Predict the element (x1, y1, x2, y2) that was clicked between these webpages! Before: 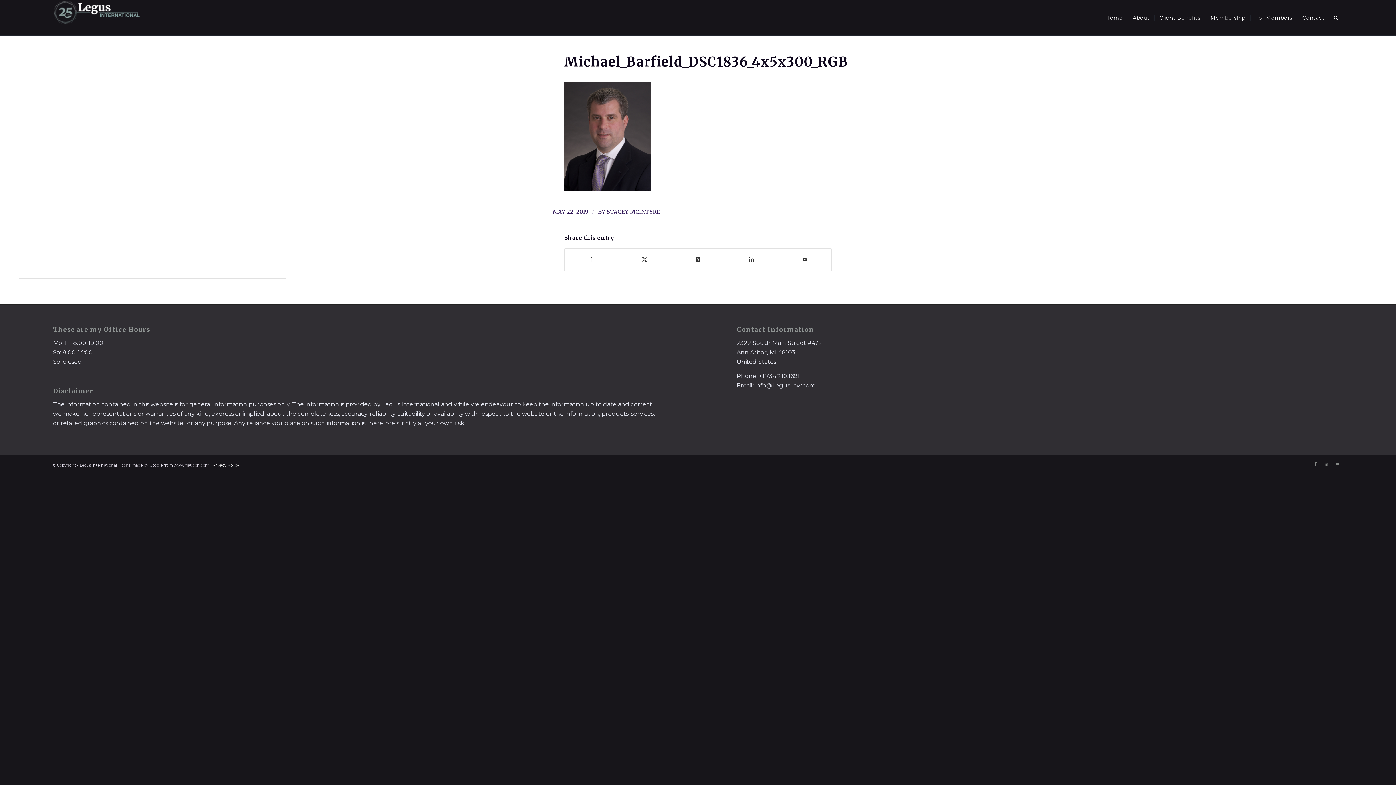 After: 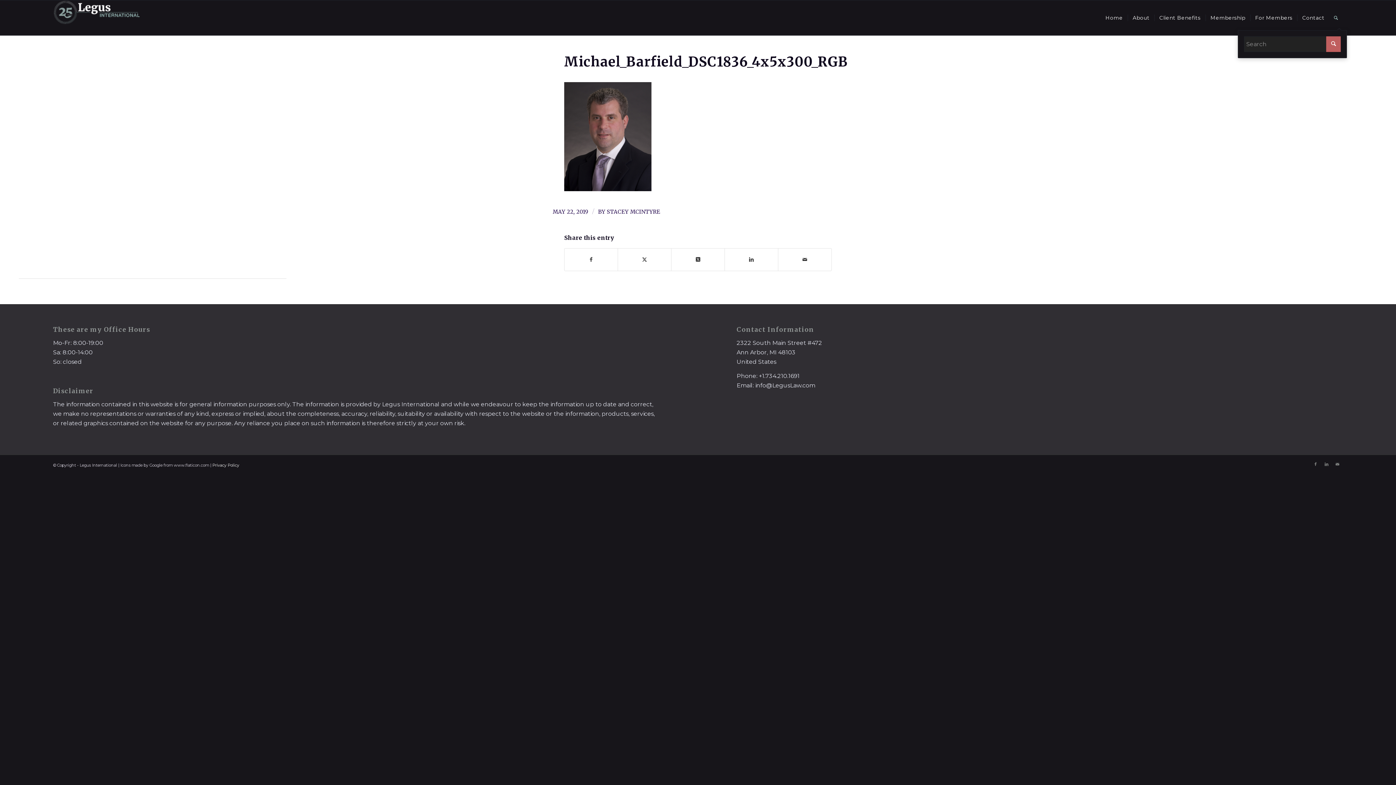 Action: bbox: (1329, 0, 1343, 35) label: Search